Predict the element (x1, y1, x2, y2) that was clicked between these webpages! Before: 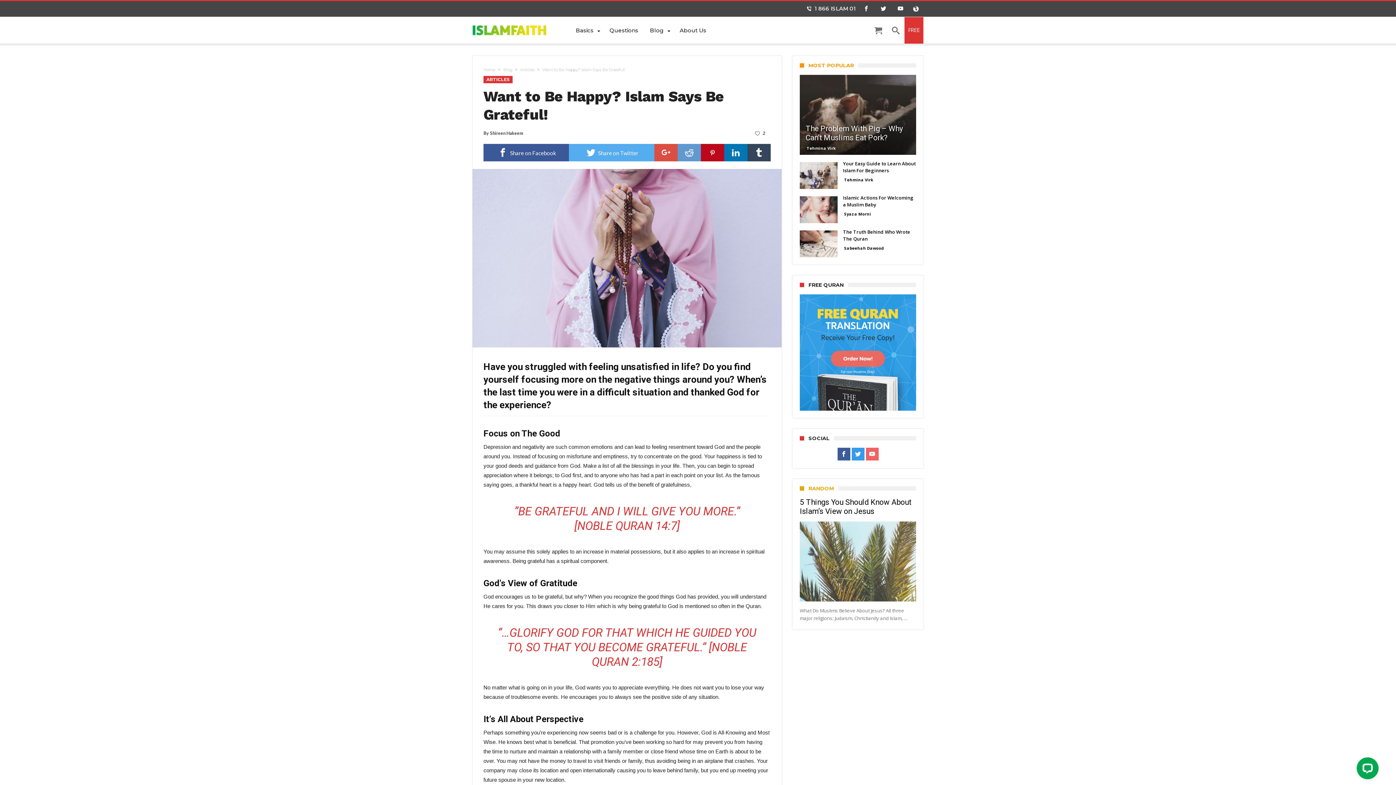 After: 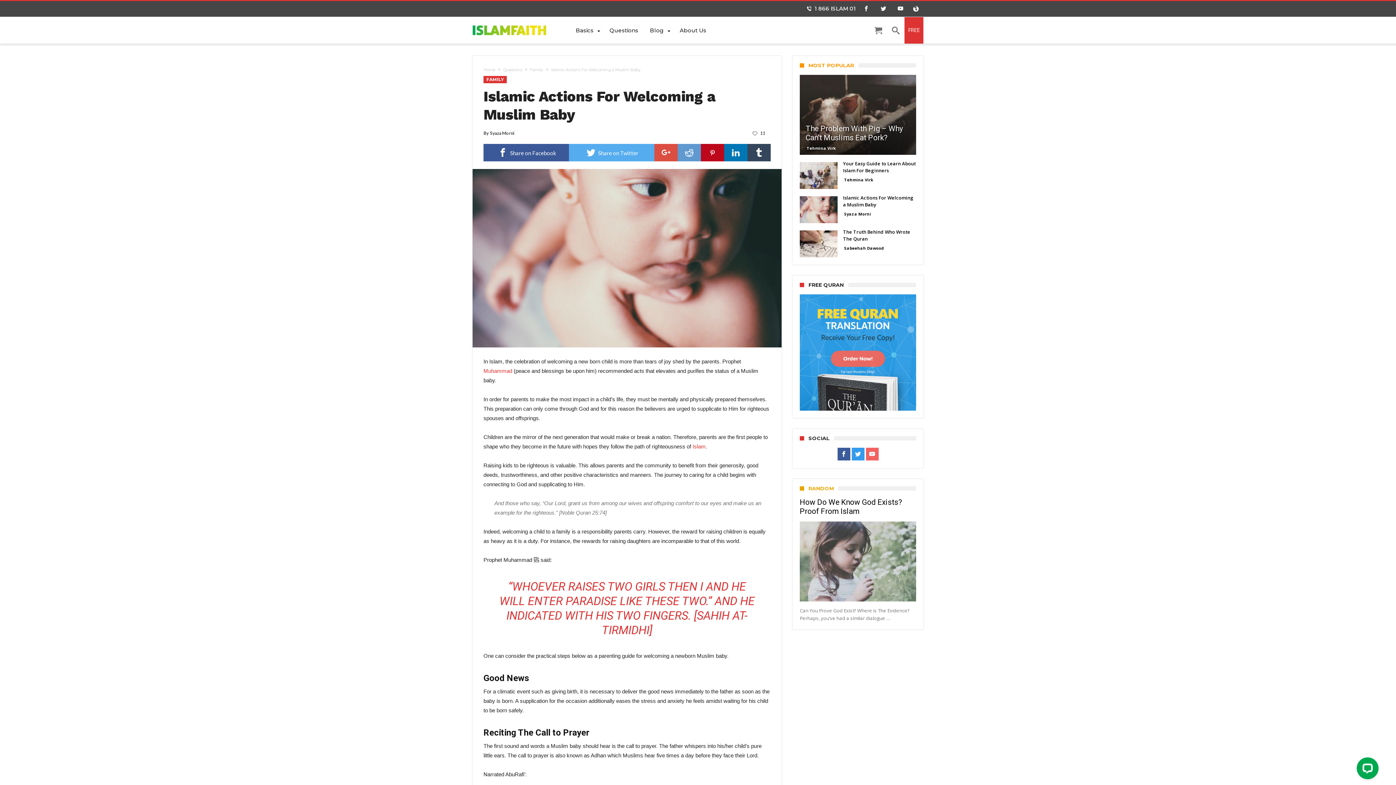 Action: bbox: (800, 193, 837, 199)